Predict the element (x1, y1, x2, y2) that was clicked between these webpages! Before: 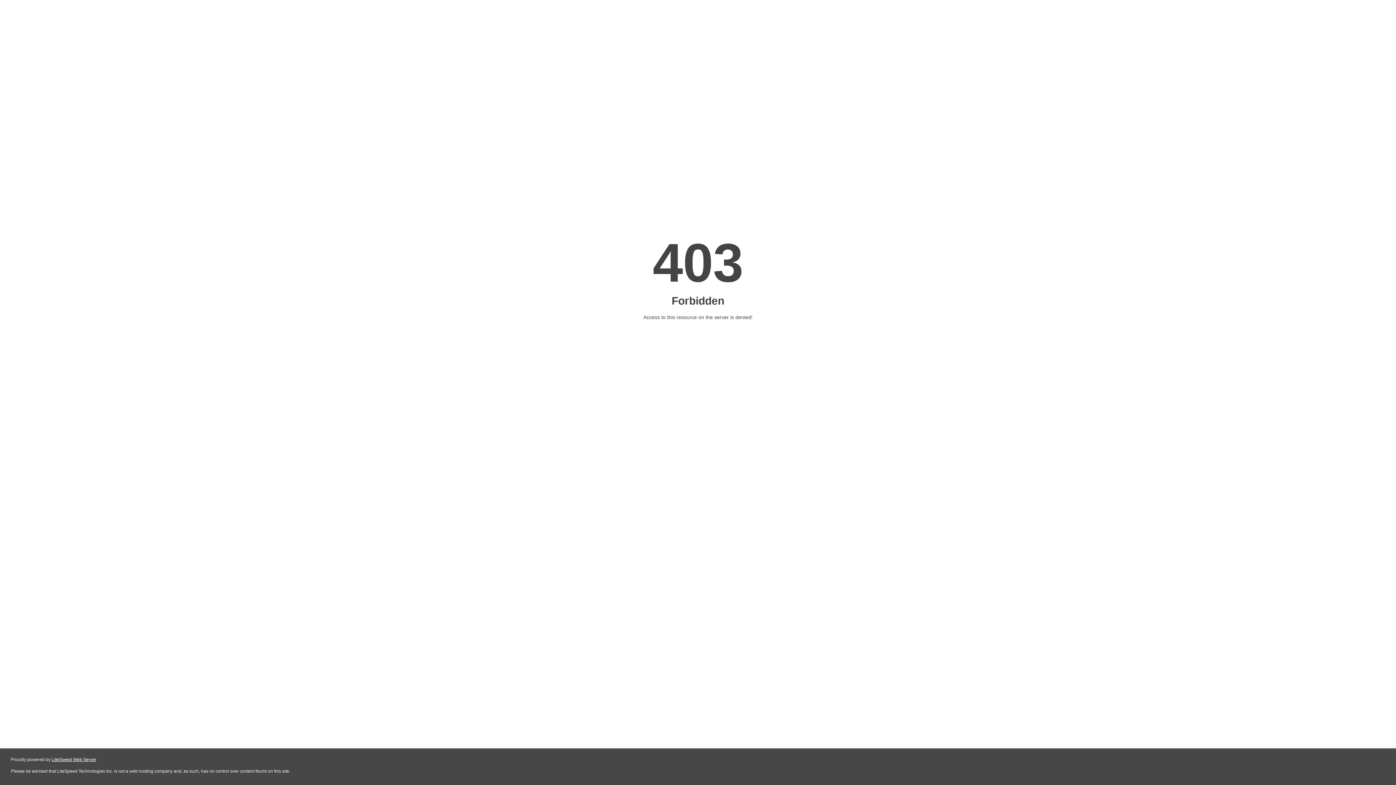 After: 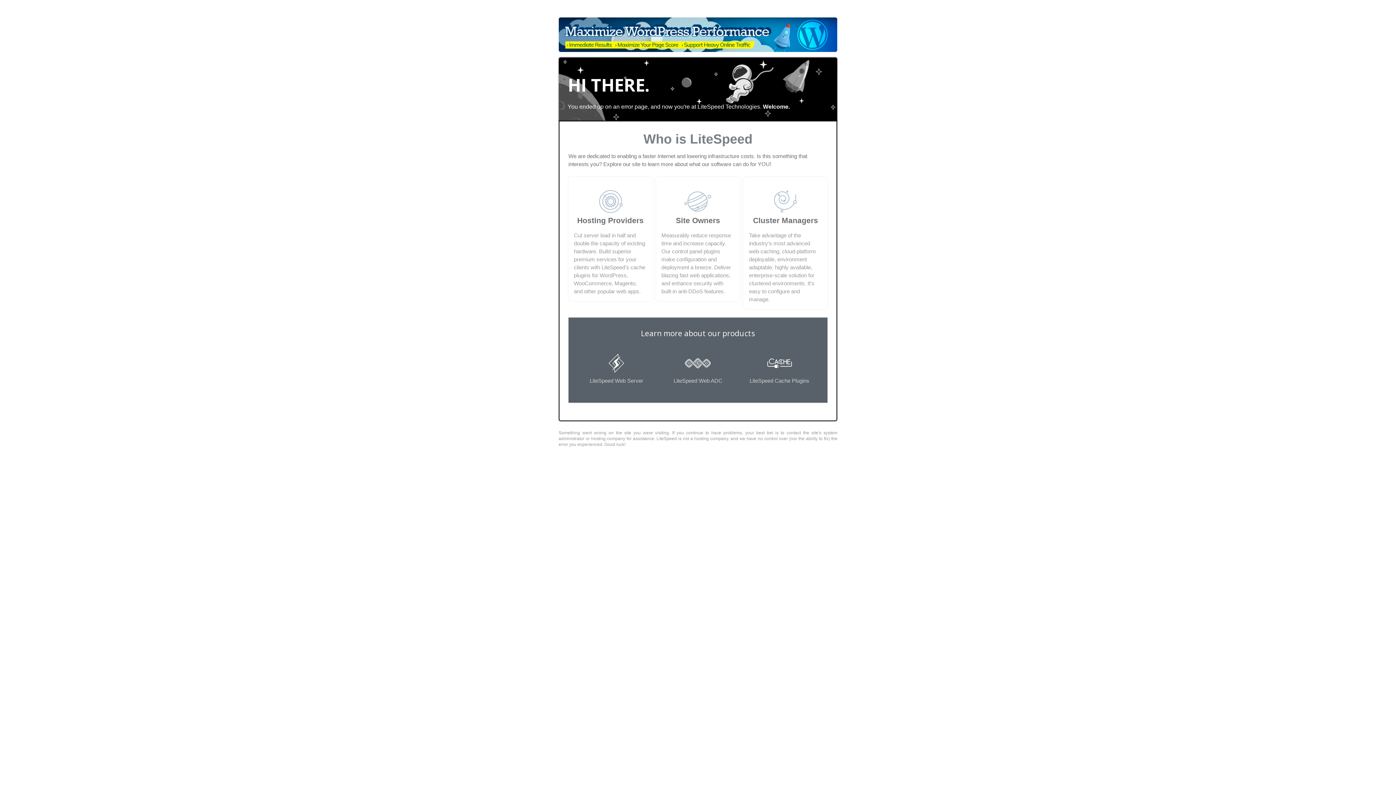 Action: bbox: (51, 757, 96, 762) label: LiteSpeed Web Server